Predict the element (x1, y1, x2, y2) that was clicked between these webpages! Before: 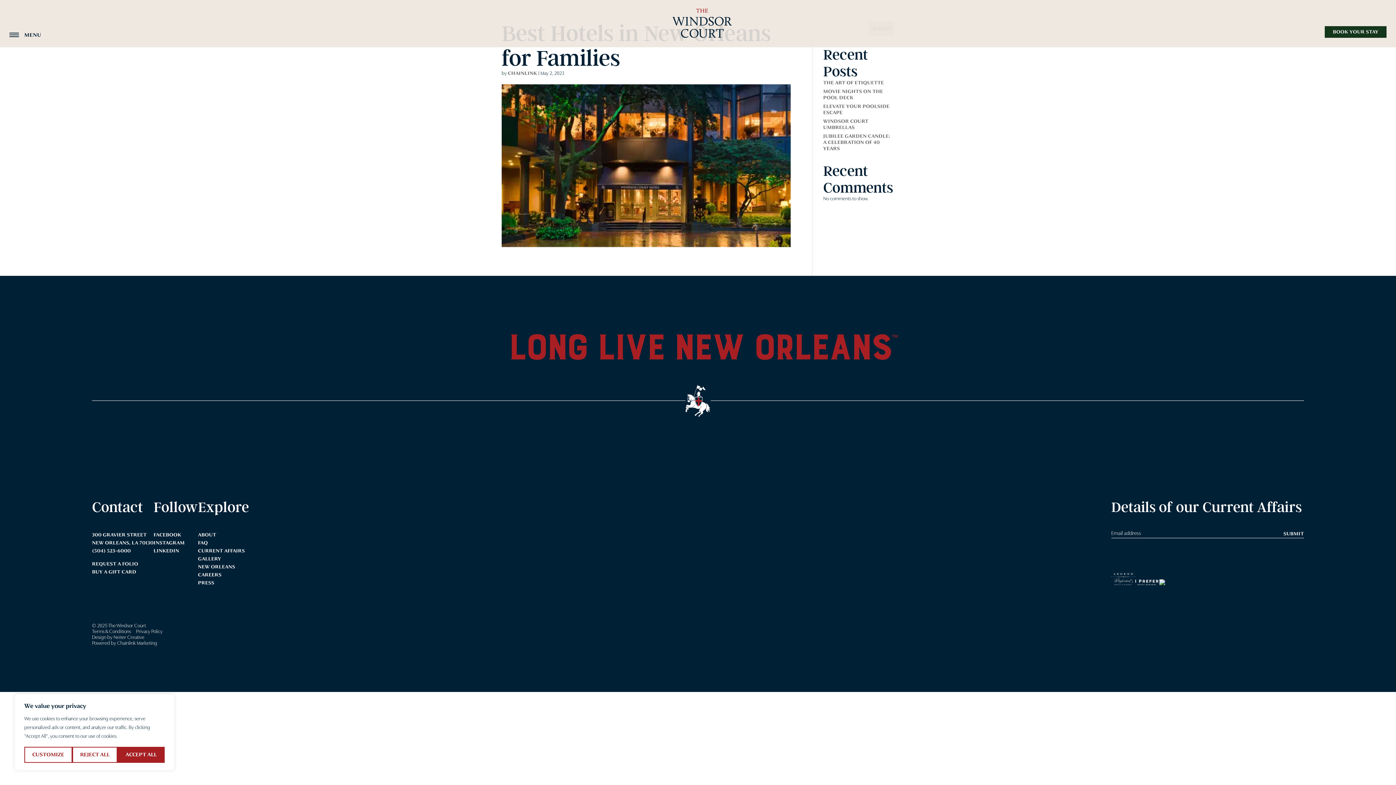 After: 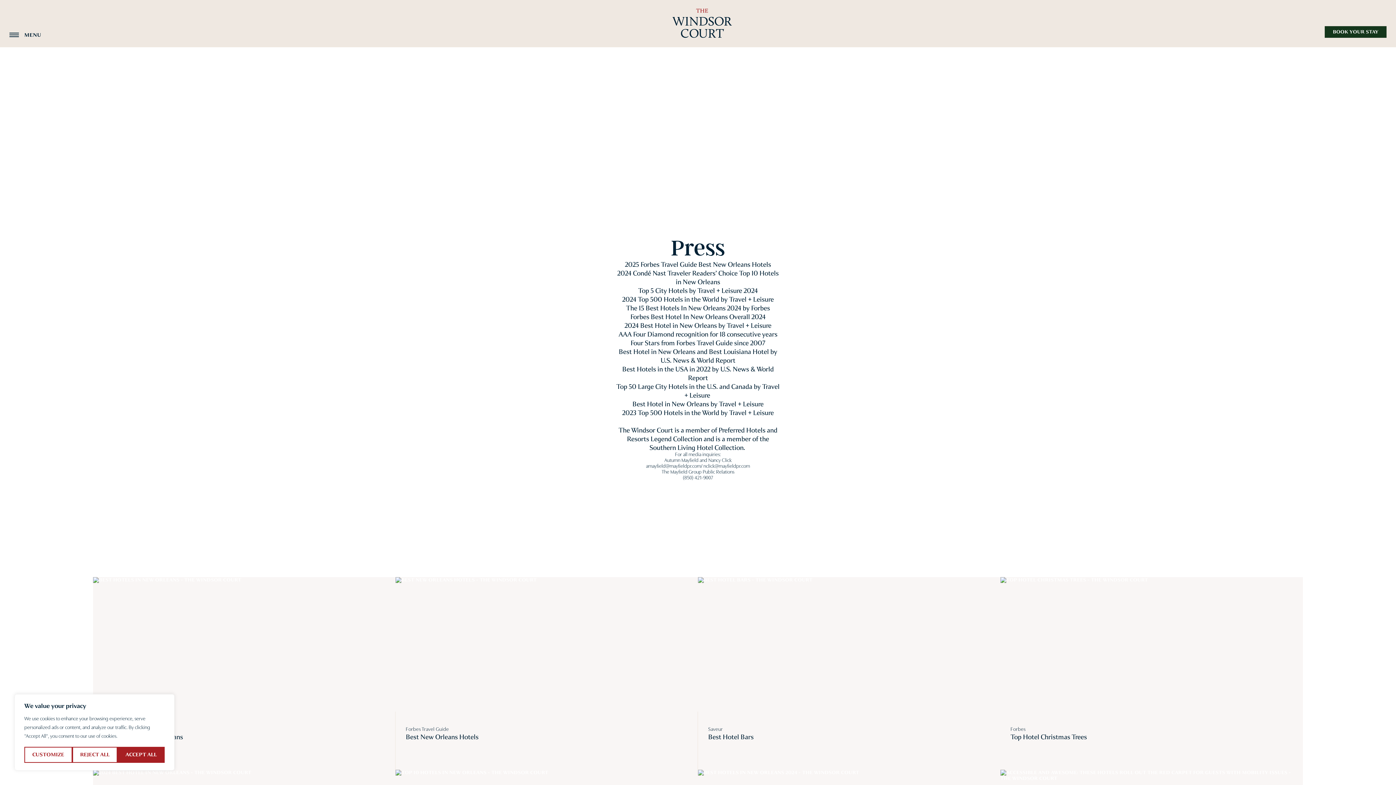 Action: bbox: (198, 579, 214, 586) label: PRESS